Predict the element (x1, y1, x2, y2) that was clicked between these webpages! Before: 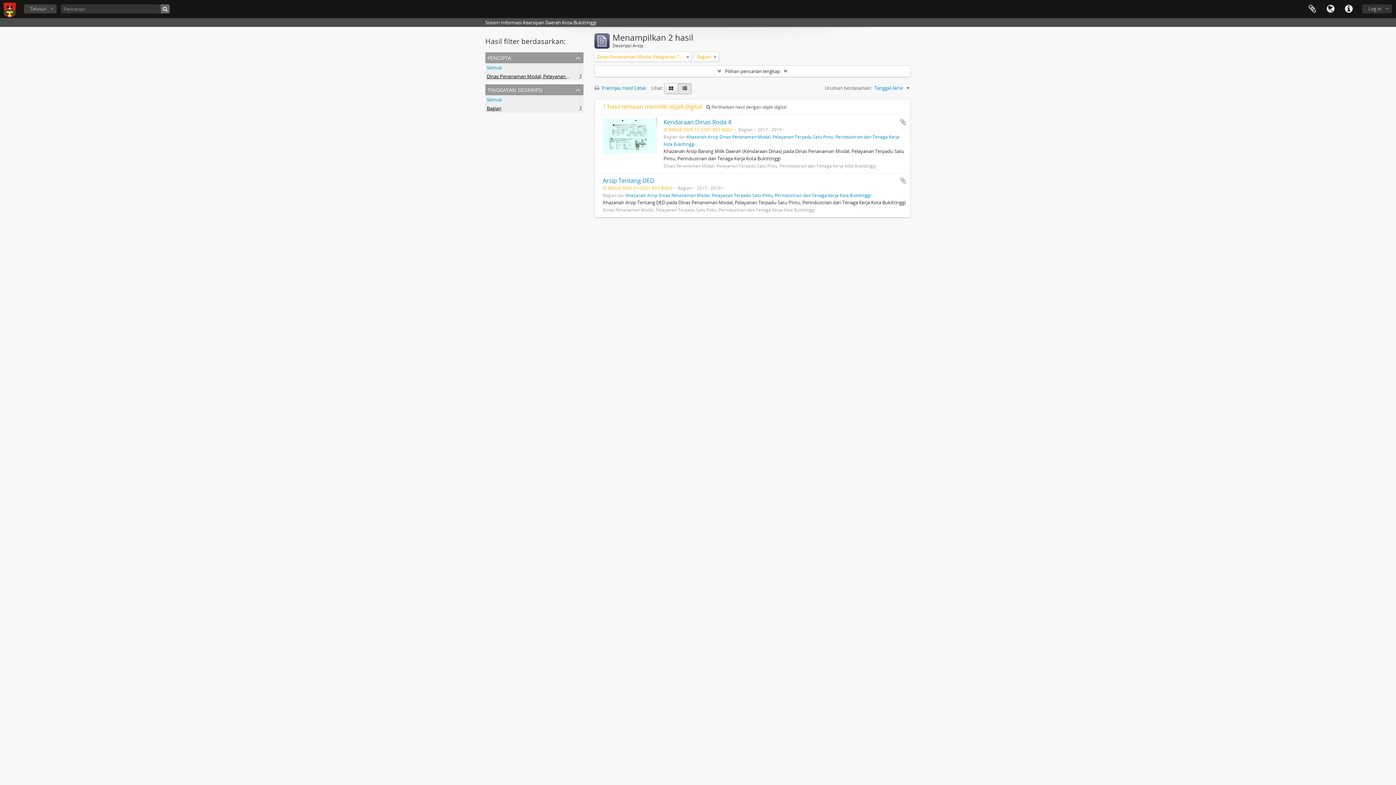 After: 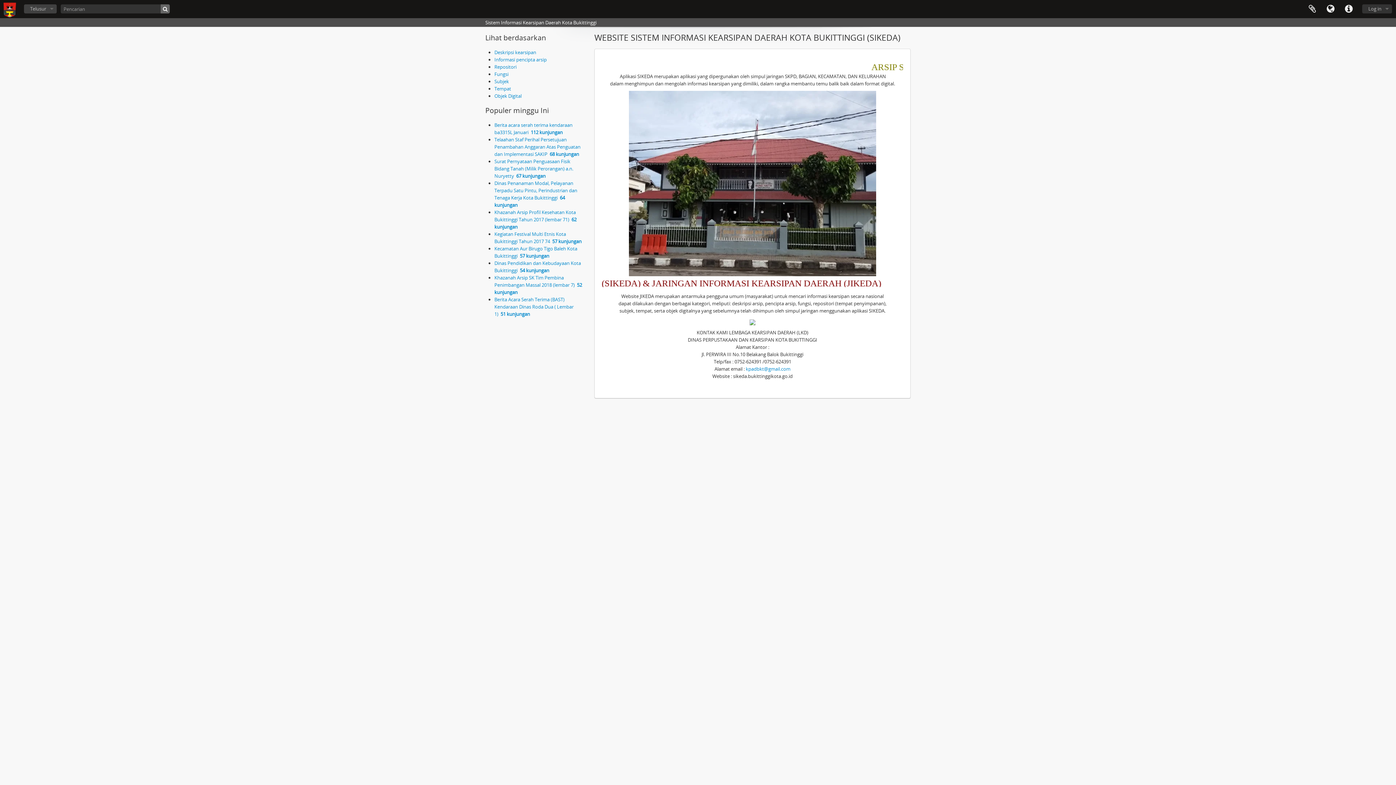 Action: bbox: (2, 0, 16, 18)